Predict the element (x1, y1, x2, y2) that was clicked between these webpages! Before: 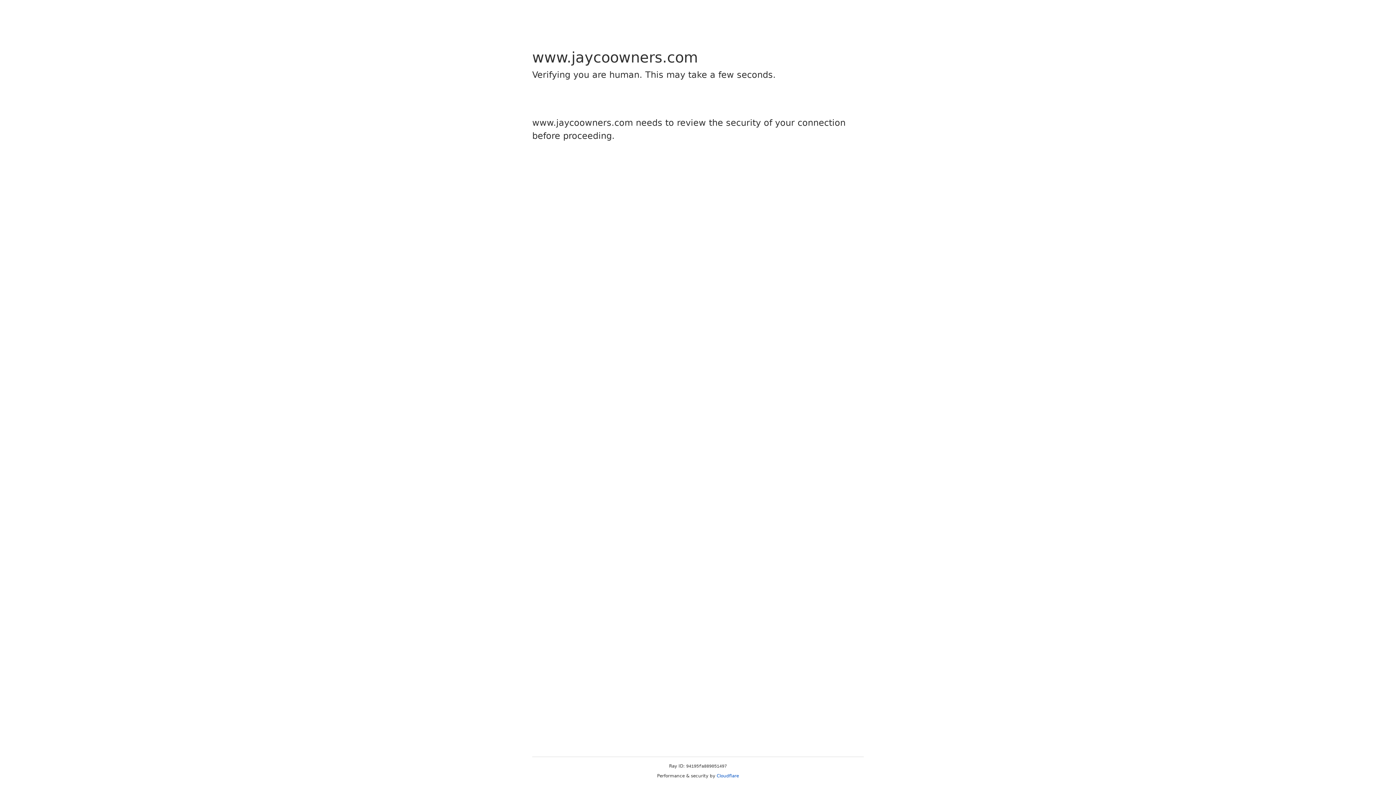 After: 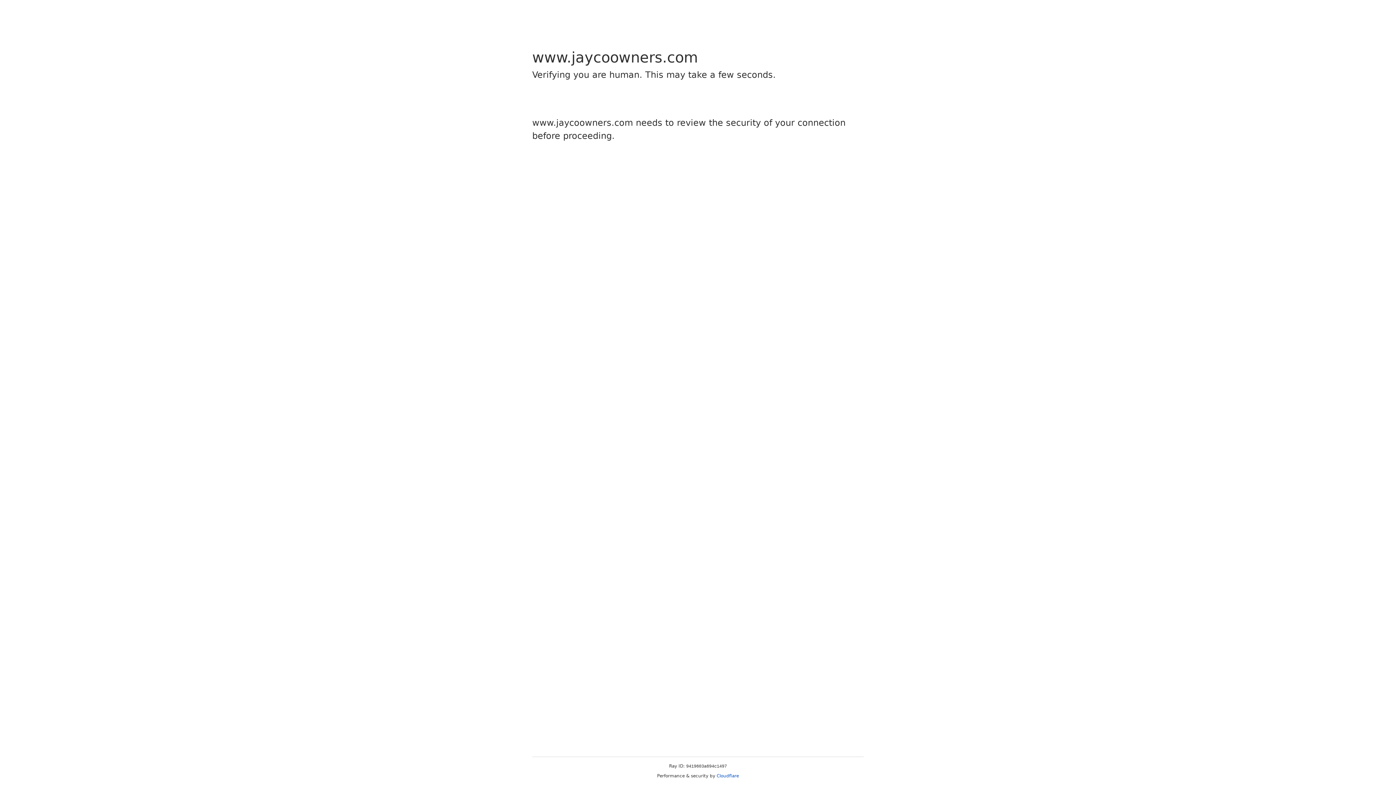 Action: label: Cloudflare bbox: (716, 773, 739, 778)